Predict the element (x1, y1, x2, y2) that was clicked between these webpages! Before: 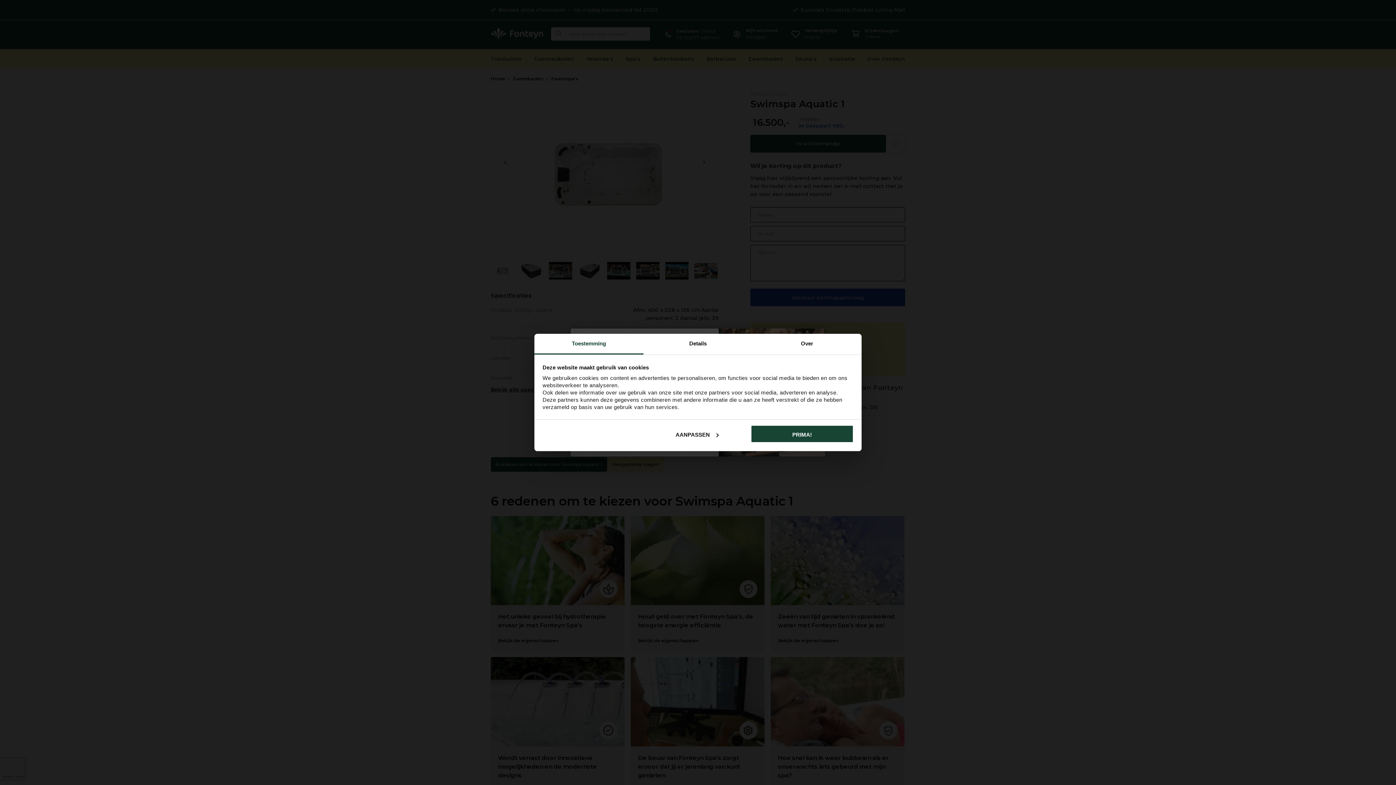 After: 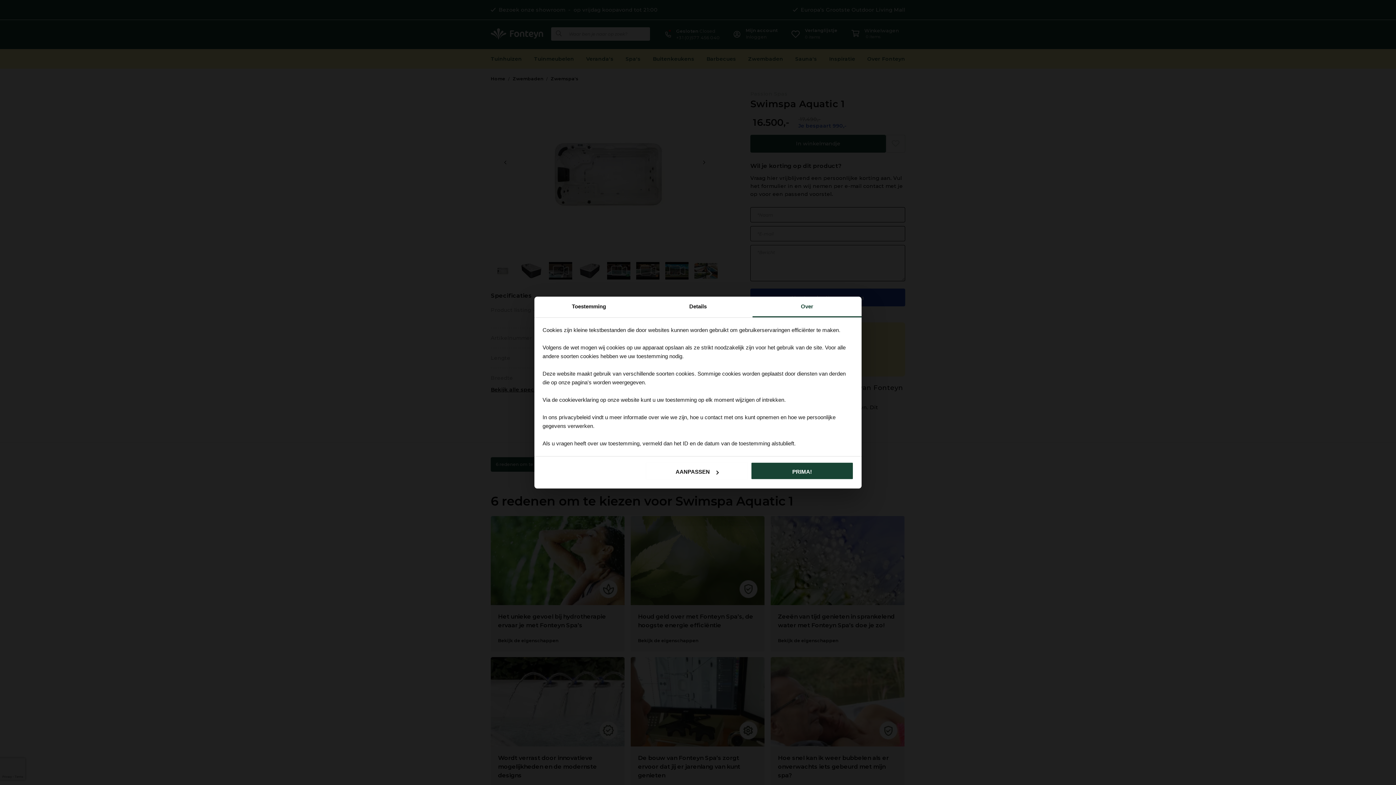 Action: label: Over bbox: (752, 334, 861, 354)